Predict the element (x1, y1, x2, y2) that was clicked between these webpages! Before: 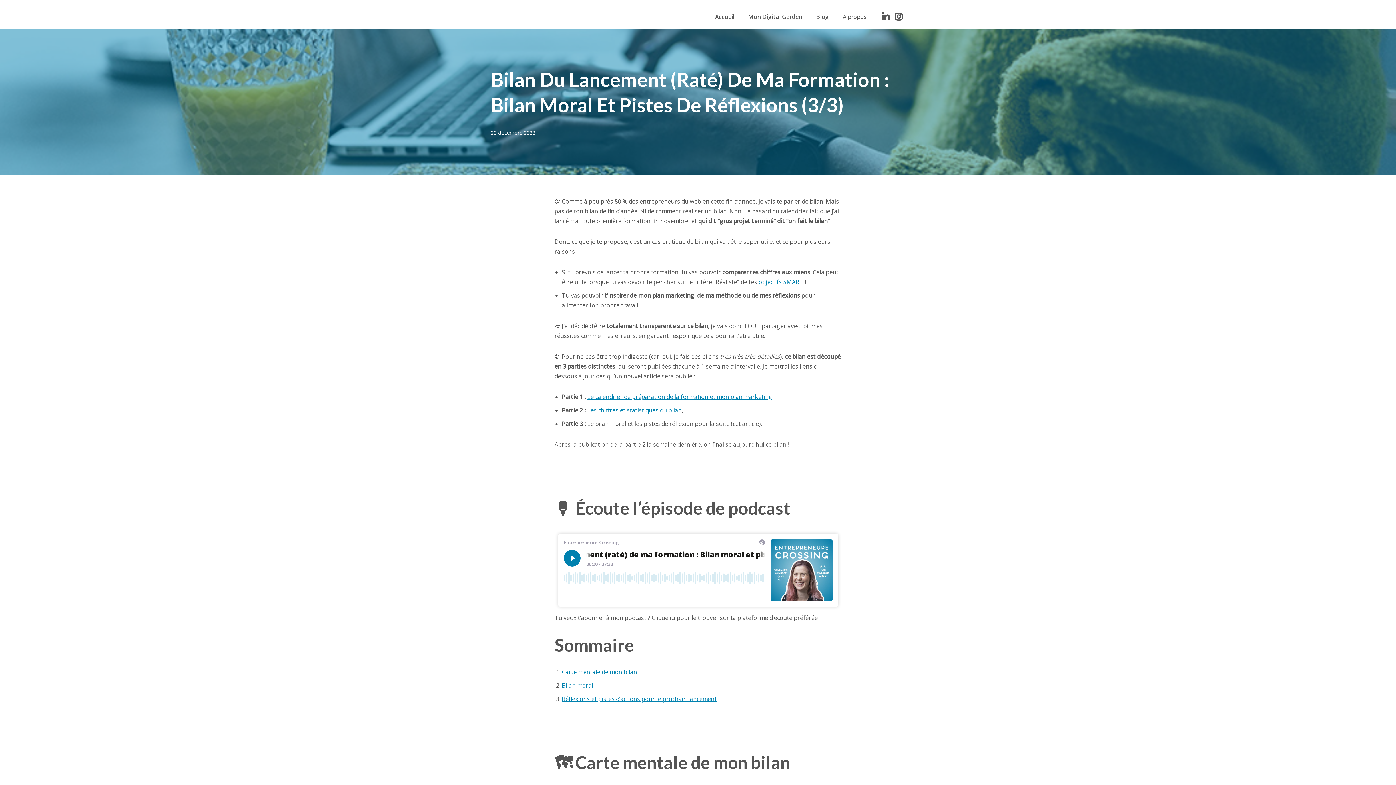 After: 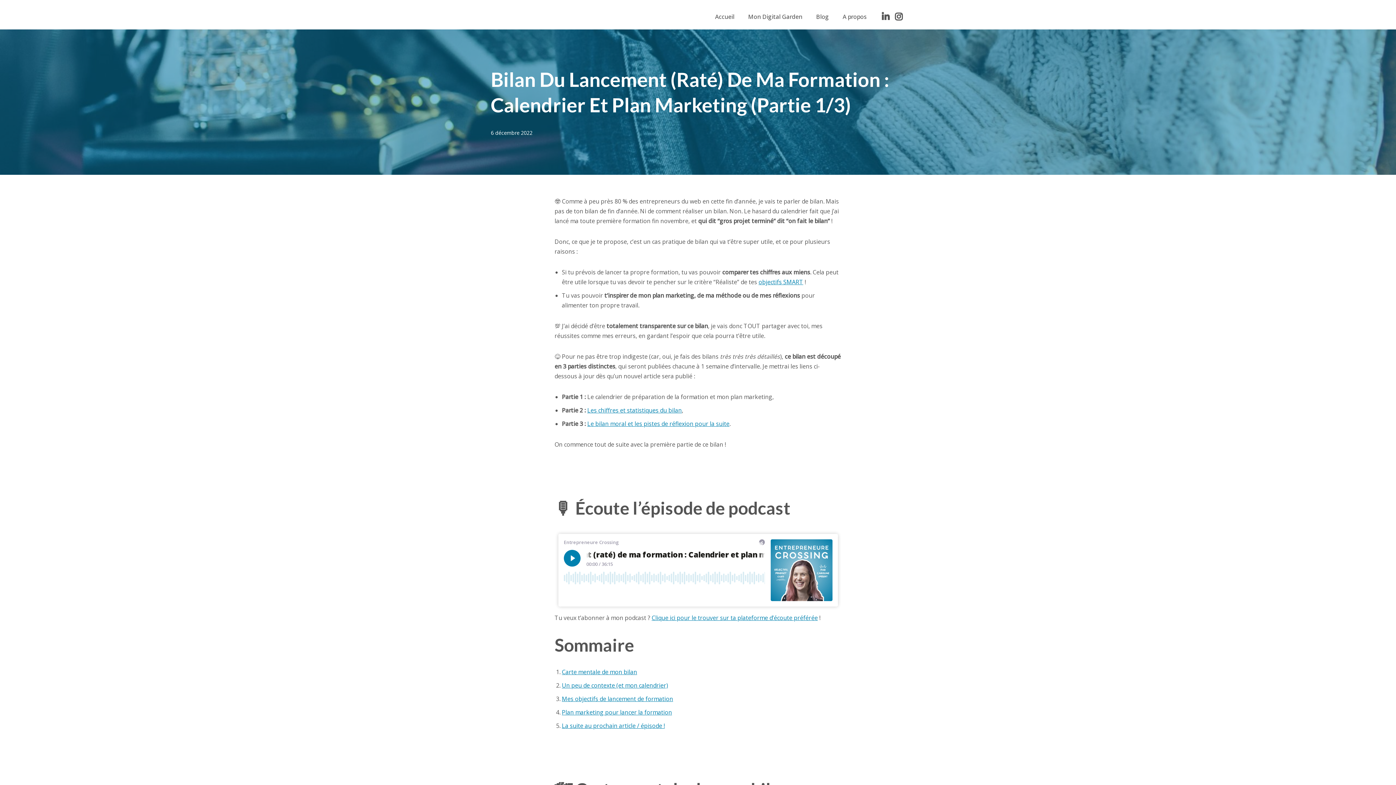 Action: label: Le calendrier de préparation de la formation et mon plan marketing bbox: (587, 393, 772, 401)